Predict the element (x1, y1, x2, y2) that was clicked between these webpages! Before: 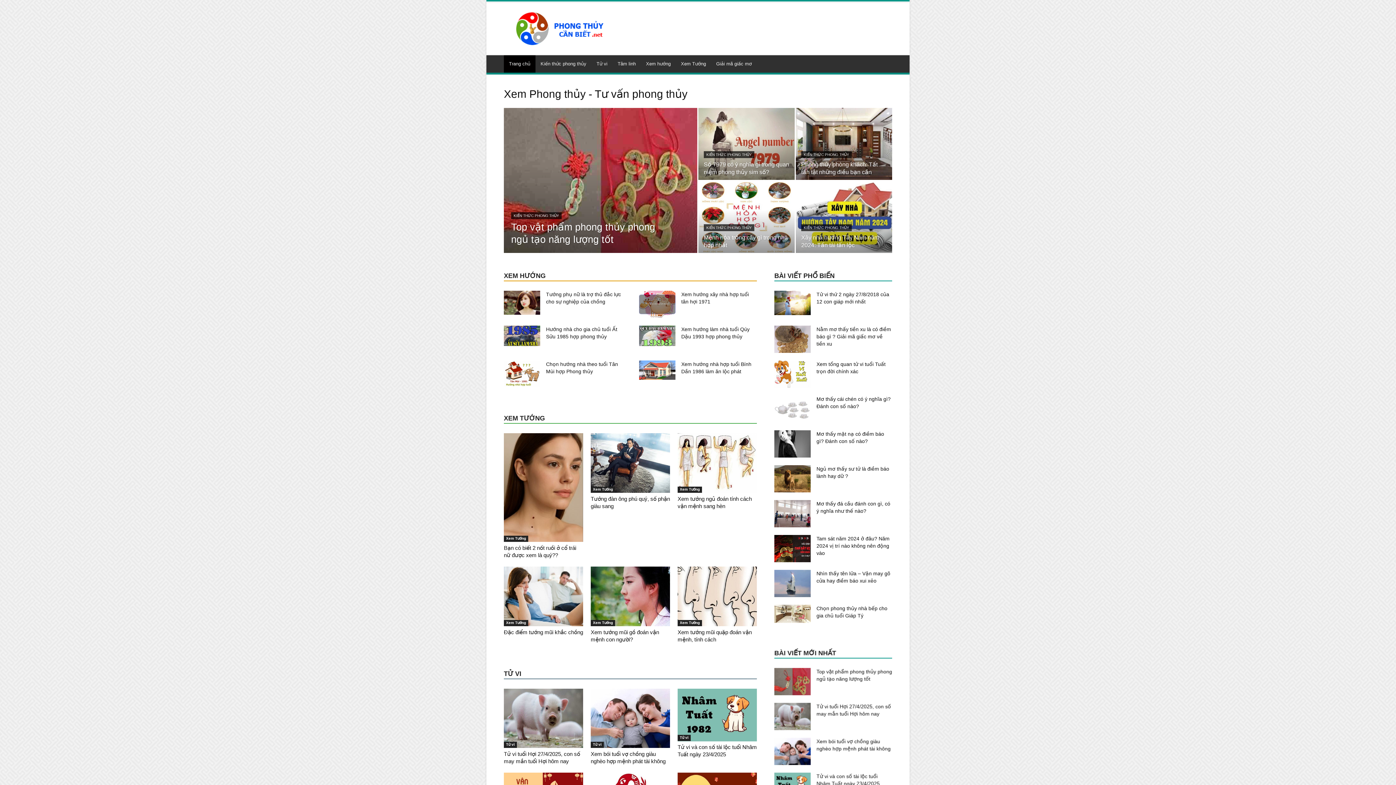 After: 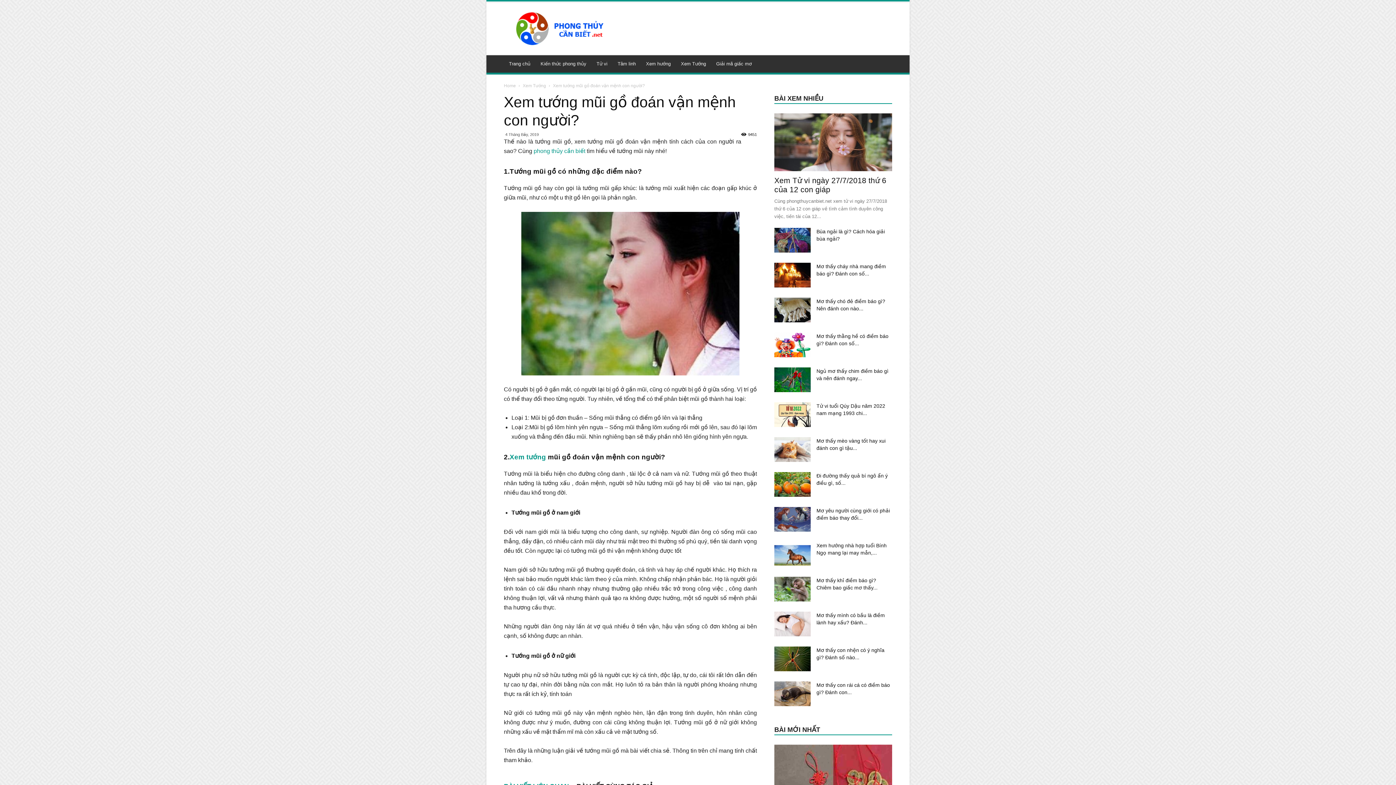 Action: label: Xem tướng mũi gồ đoán vận mệnh con người? bbox: (590, 629, 659, 642)